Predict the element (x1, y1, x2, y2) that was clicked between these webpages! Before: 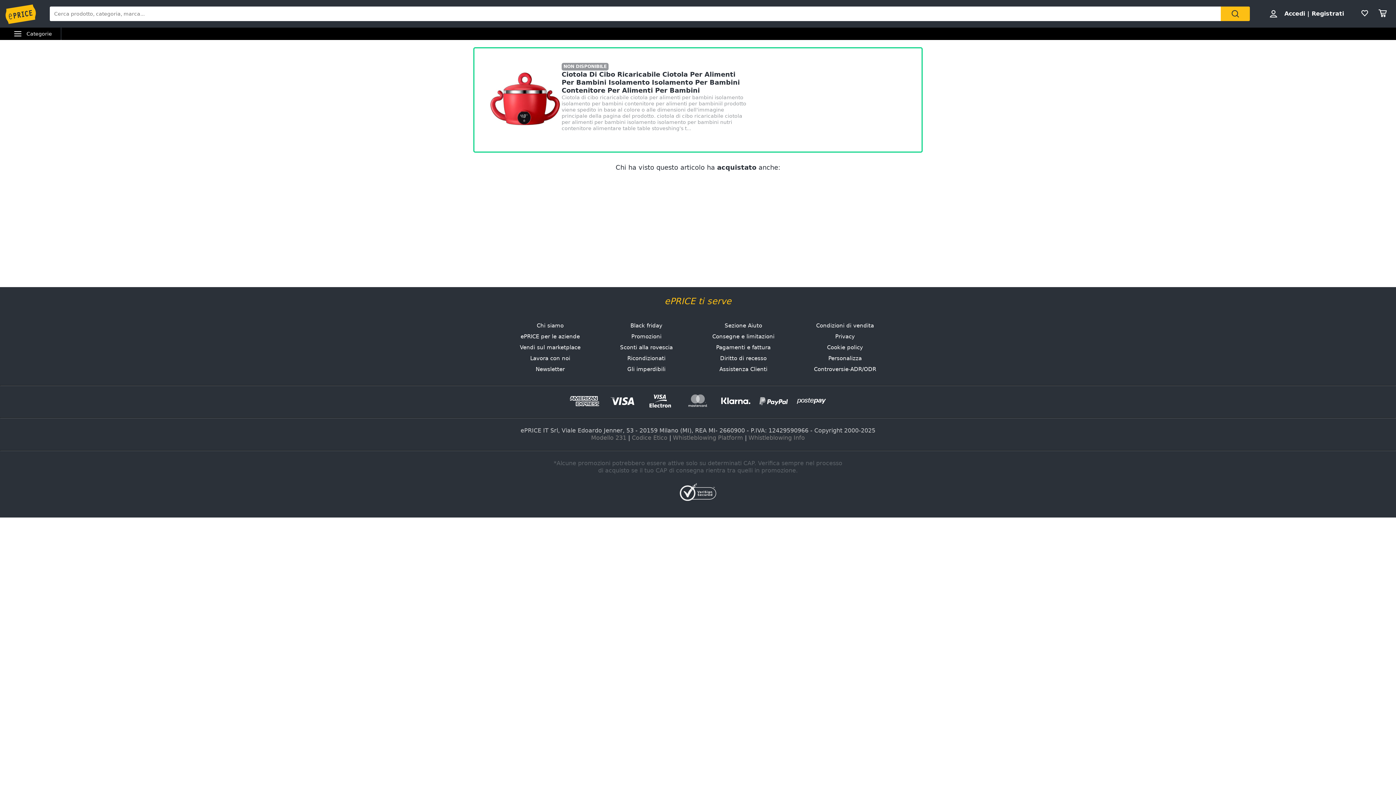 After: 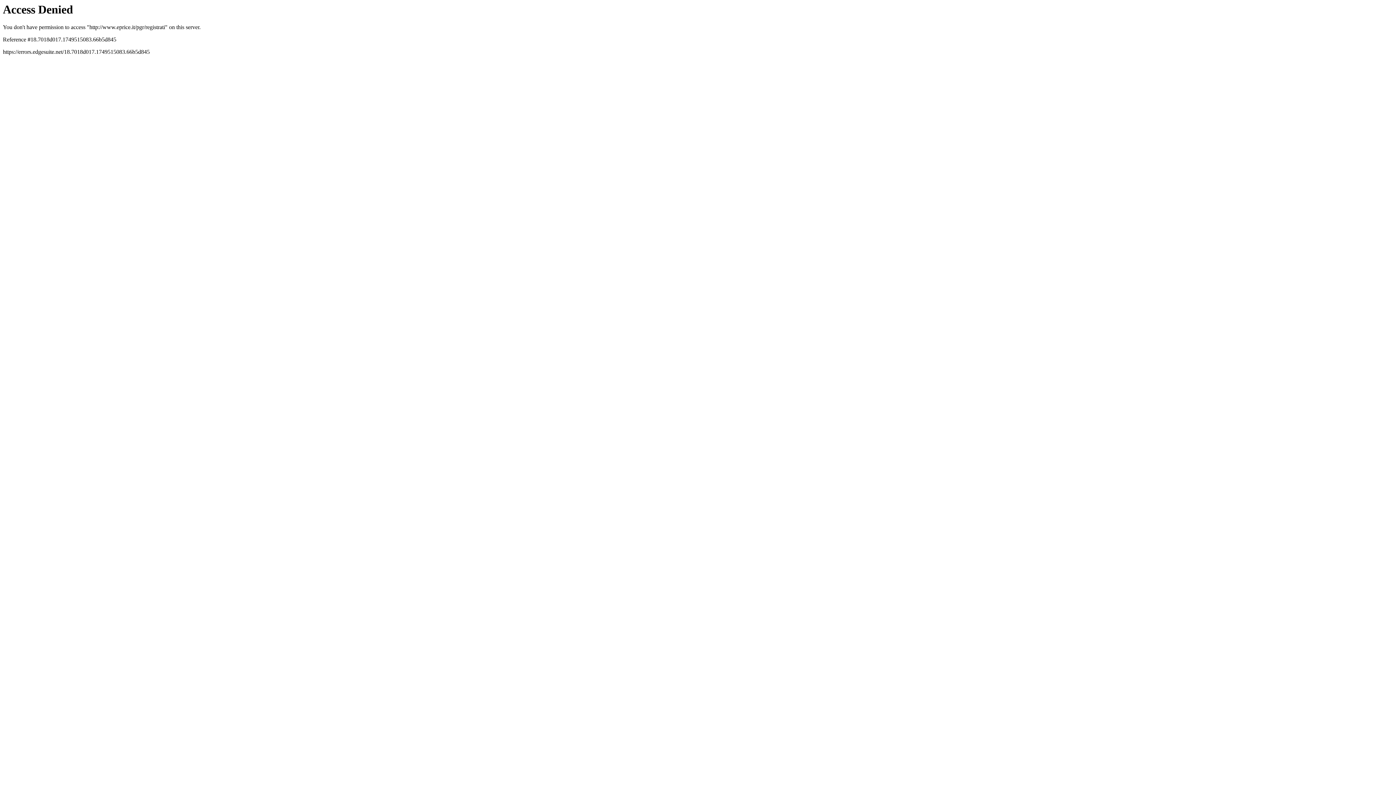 Action: label: Registrati bbox: (1312, 10, 1344, 17)